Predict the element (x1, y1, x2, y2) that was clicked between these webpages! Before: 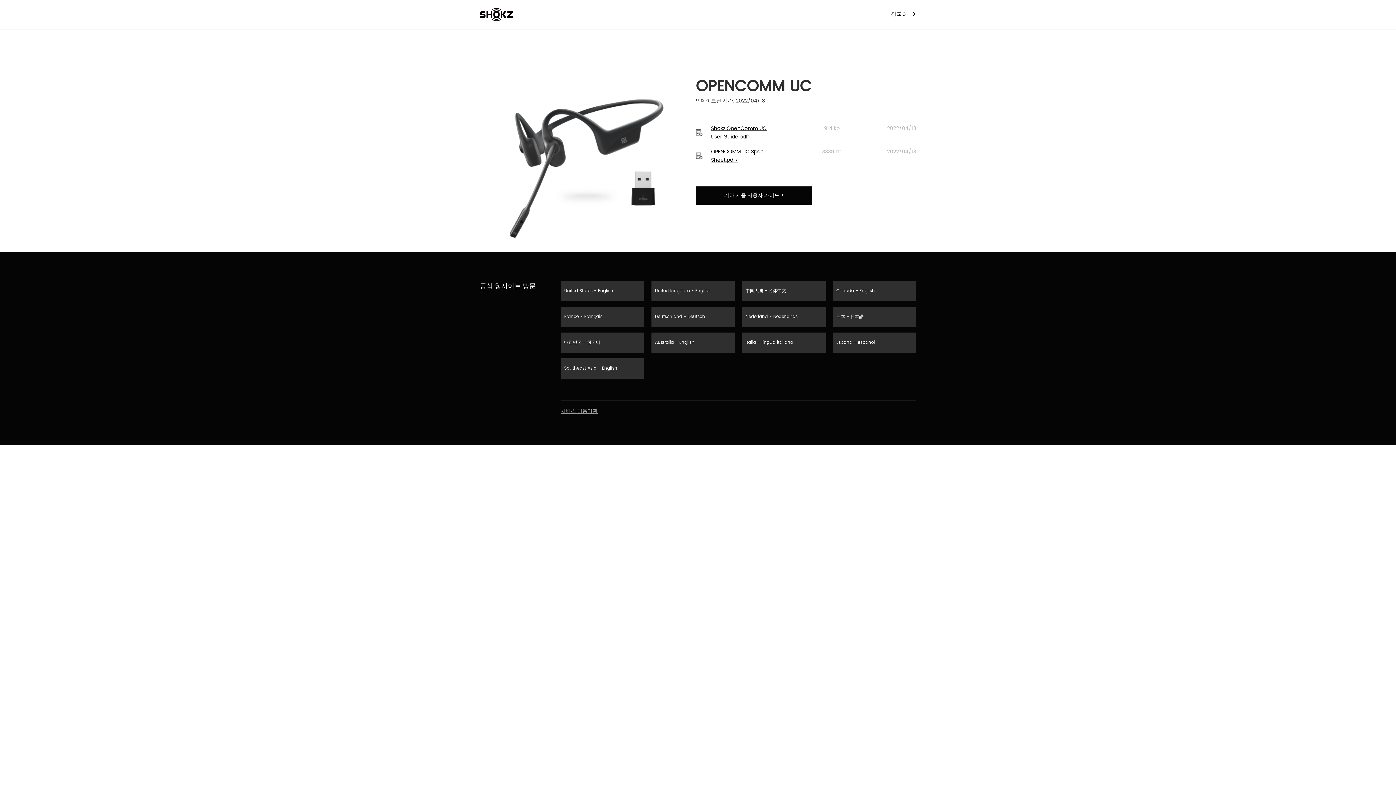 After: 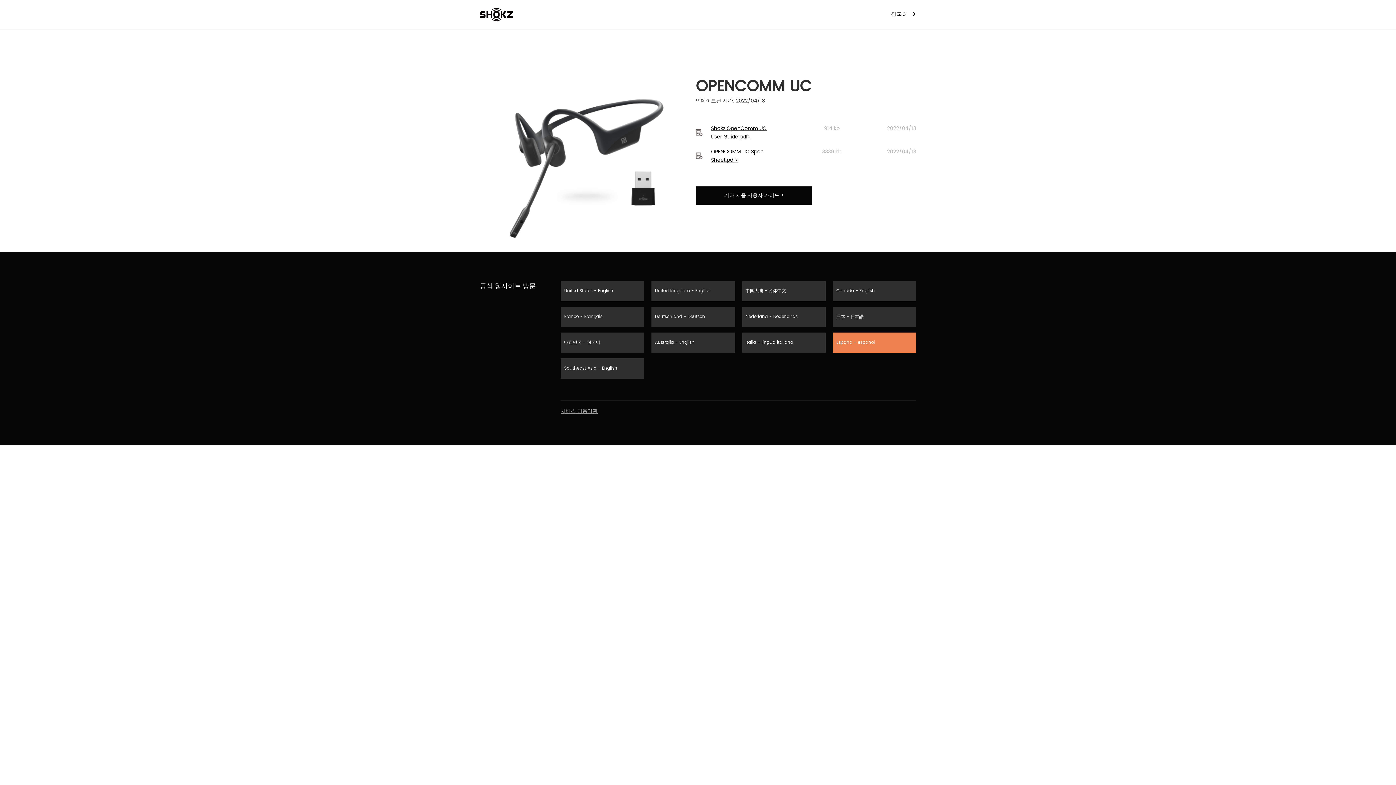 Action: label: España - español bbox: (832, 332, 916, 352)